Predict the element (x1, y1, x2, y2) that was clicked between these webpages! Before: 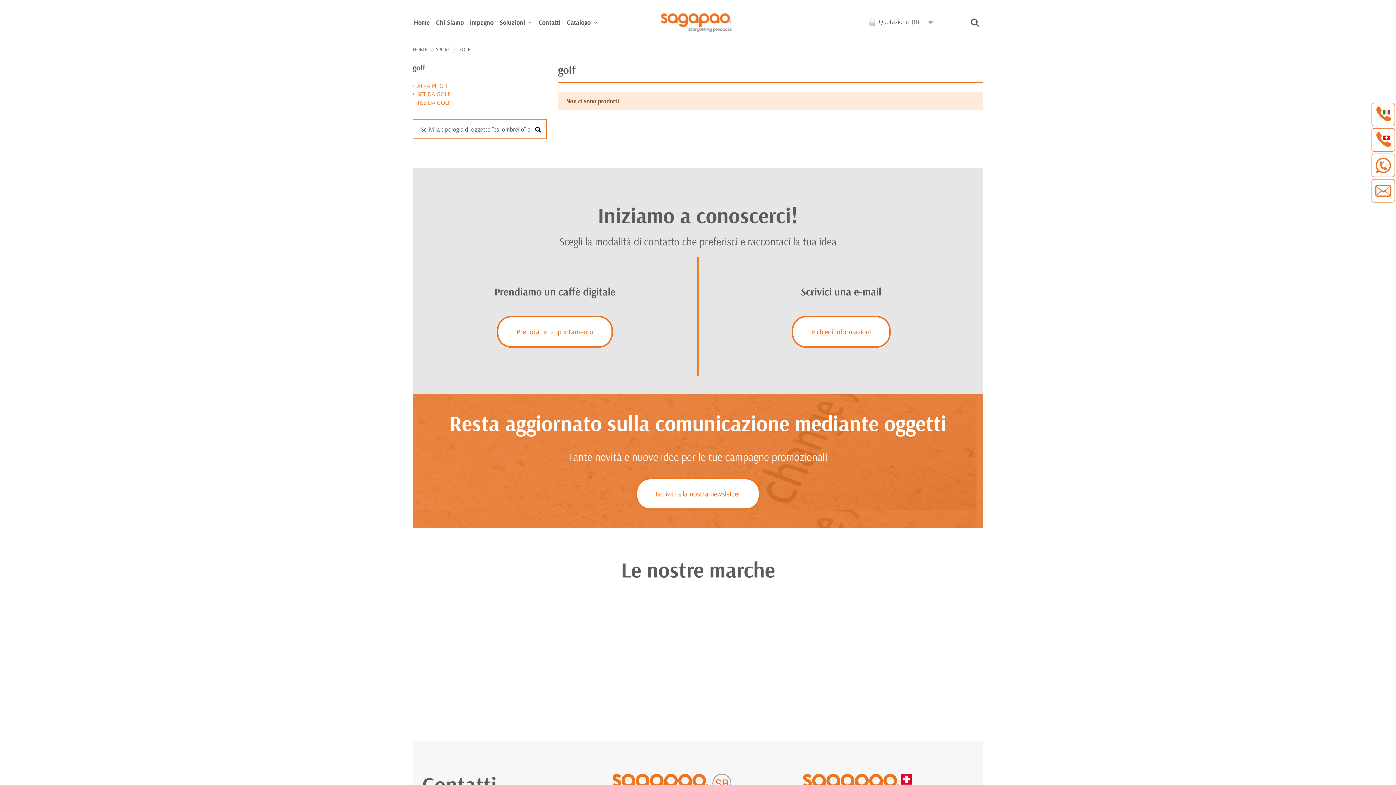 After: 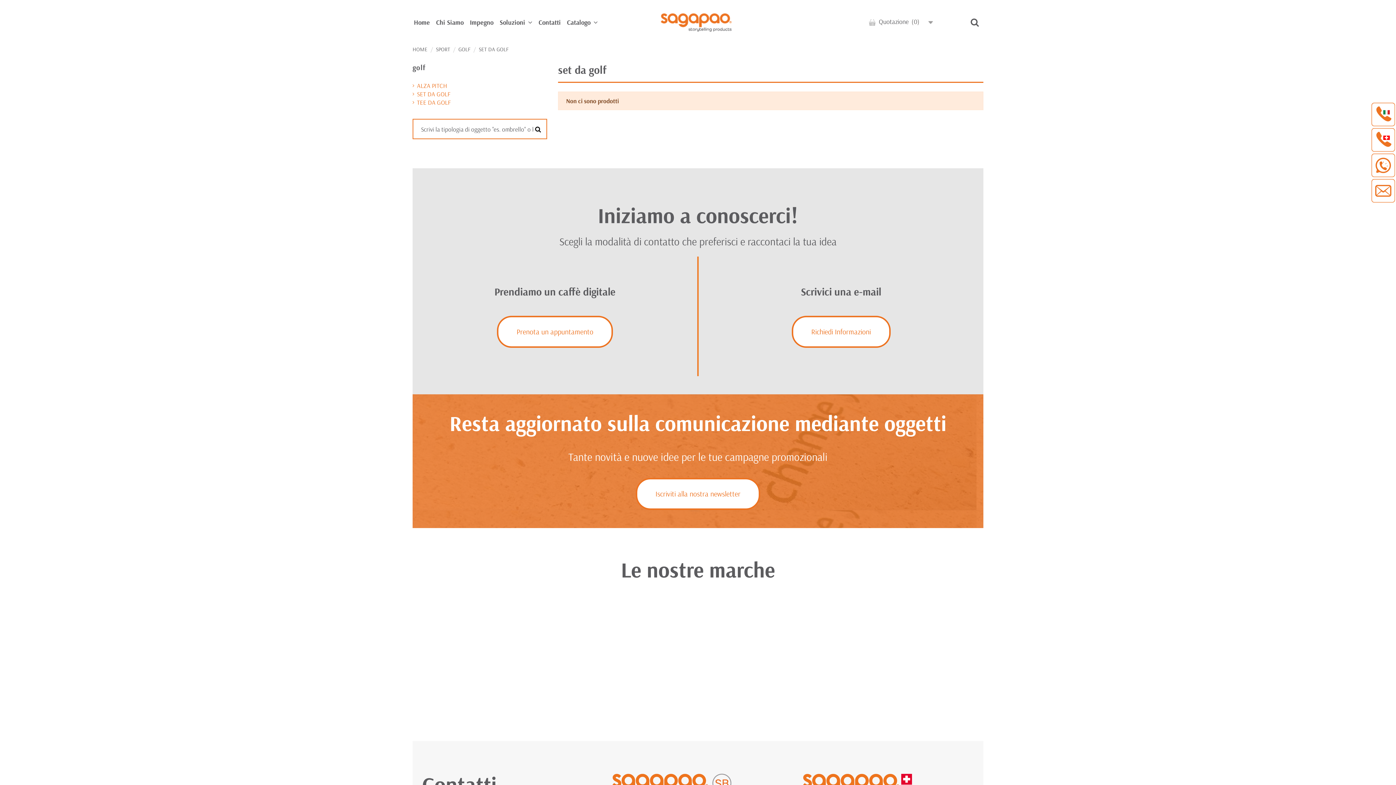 Action: label: SET DA GOLF bbox: (412, 89, 450, 98)